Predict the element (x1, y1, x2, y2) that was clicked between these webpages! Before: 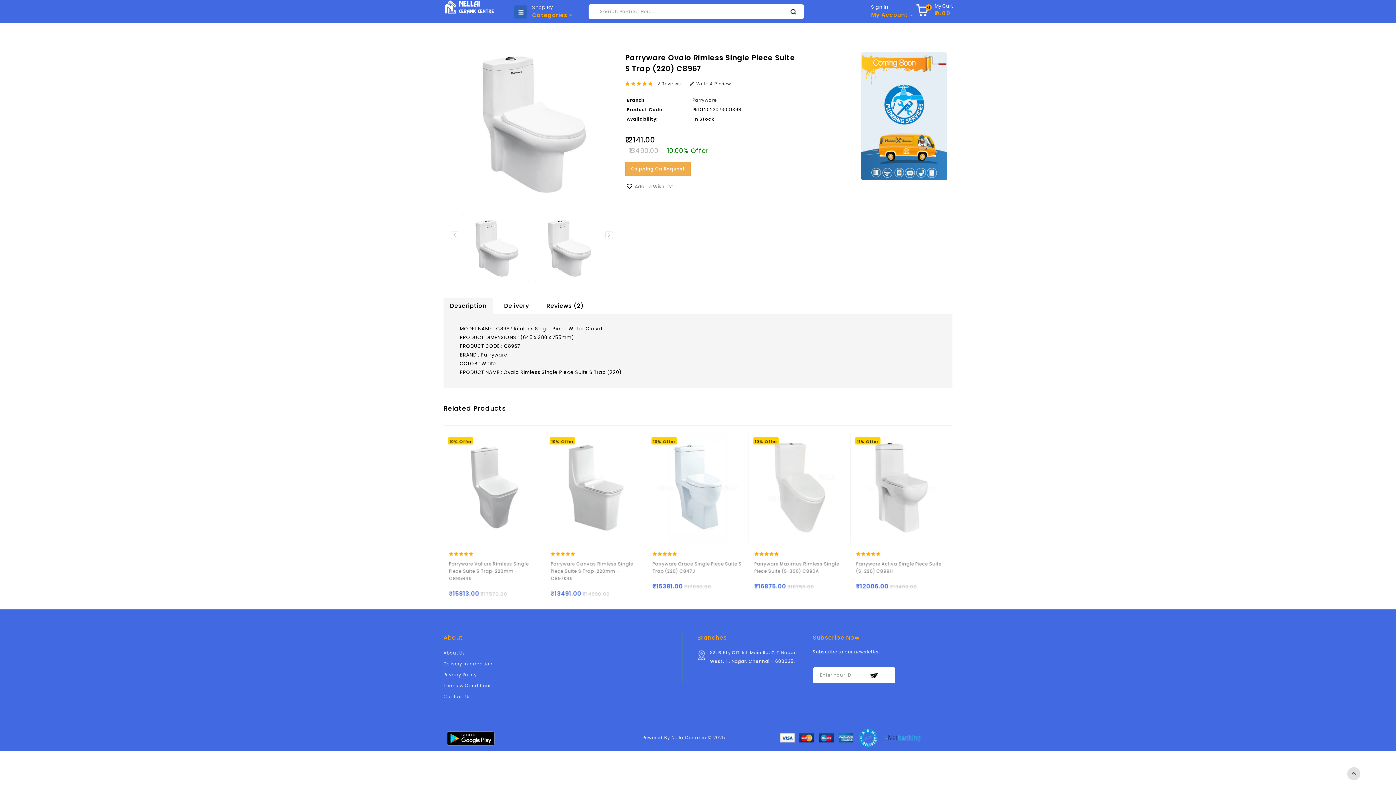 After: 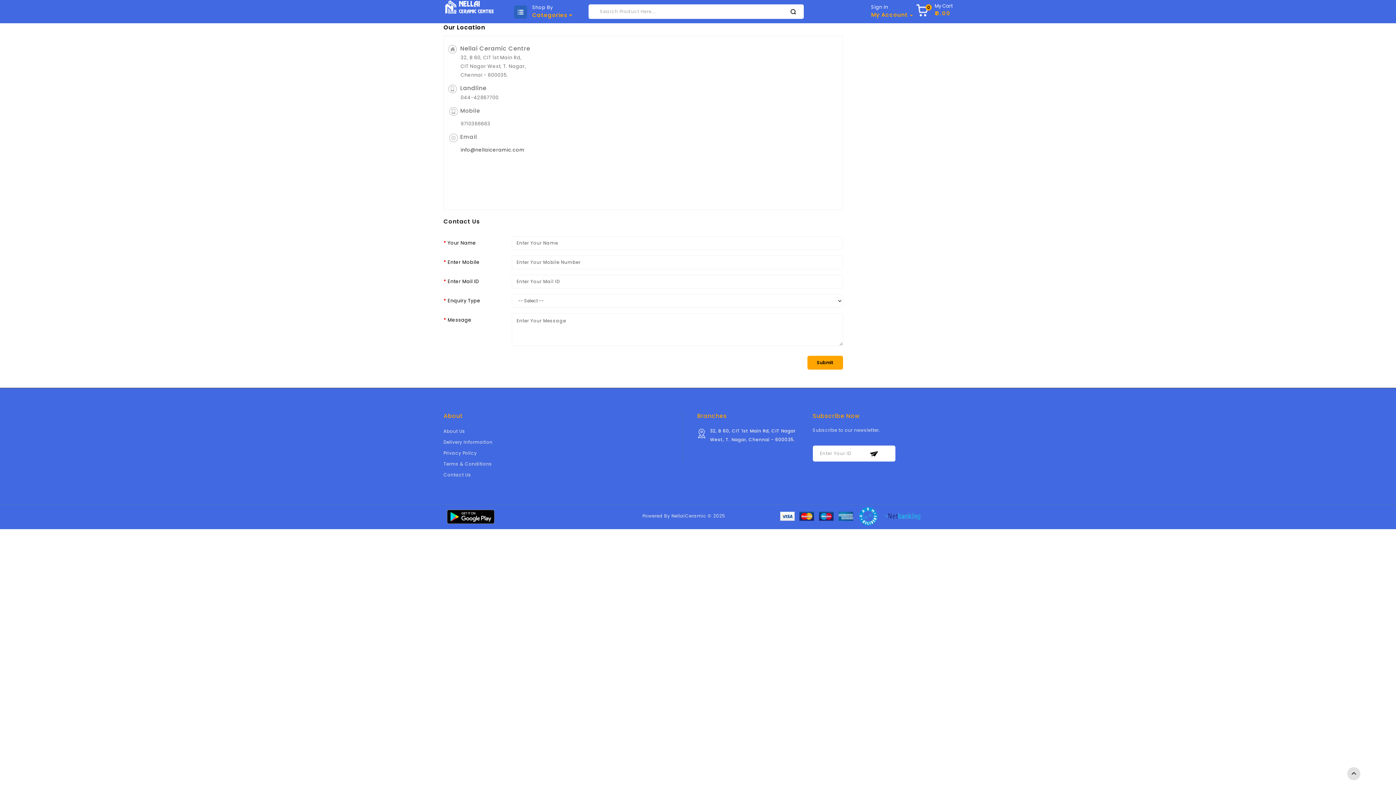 Action: label: Contact Us bbox: (443, 693, 471, 700)